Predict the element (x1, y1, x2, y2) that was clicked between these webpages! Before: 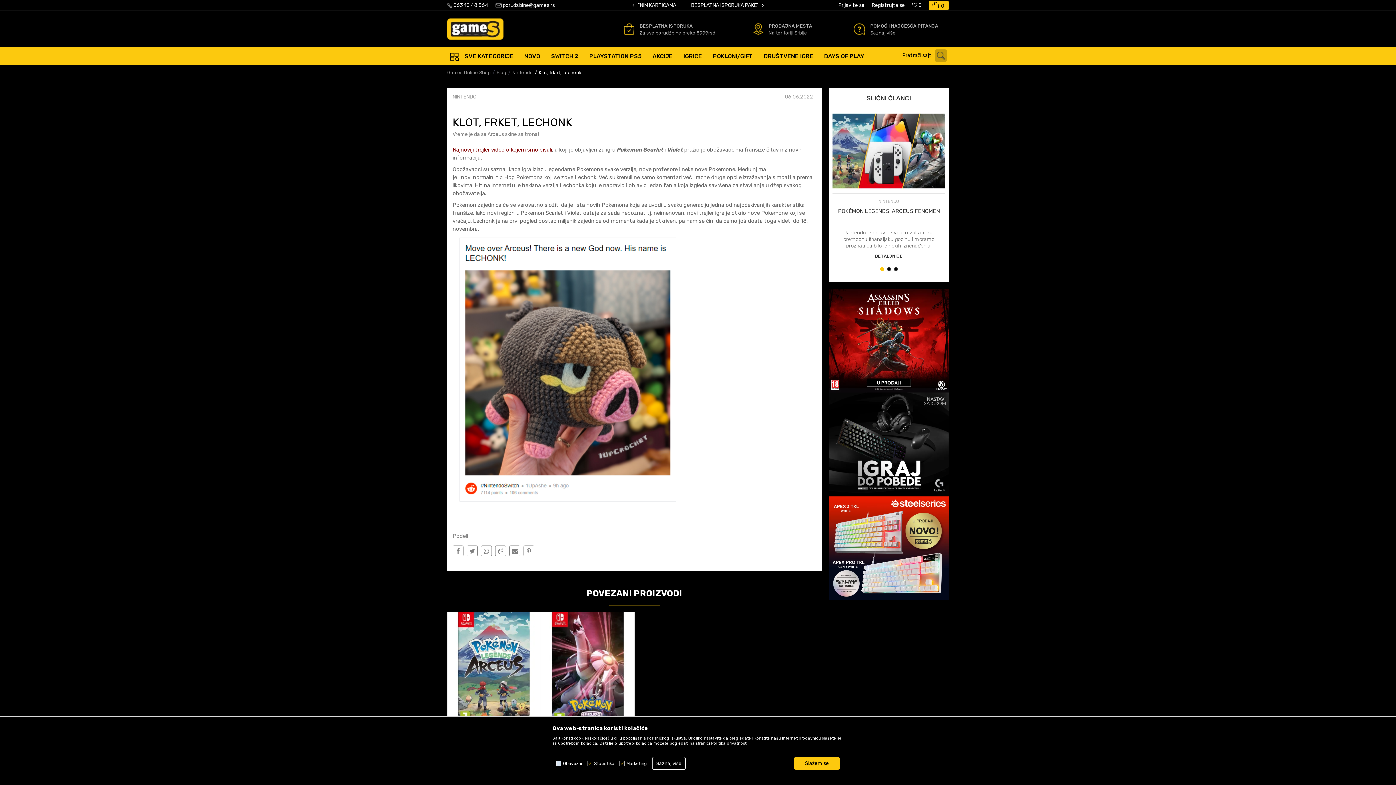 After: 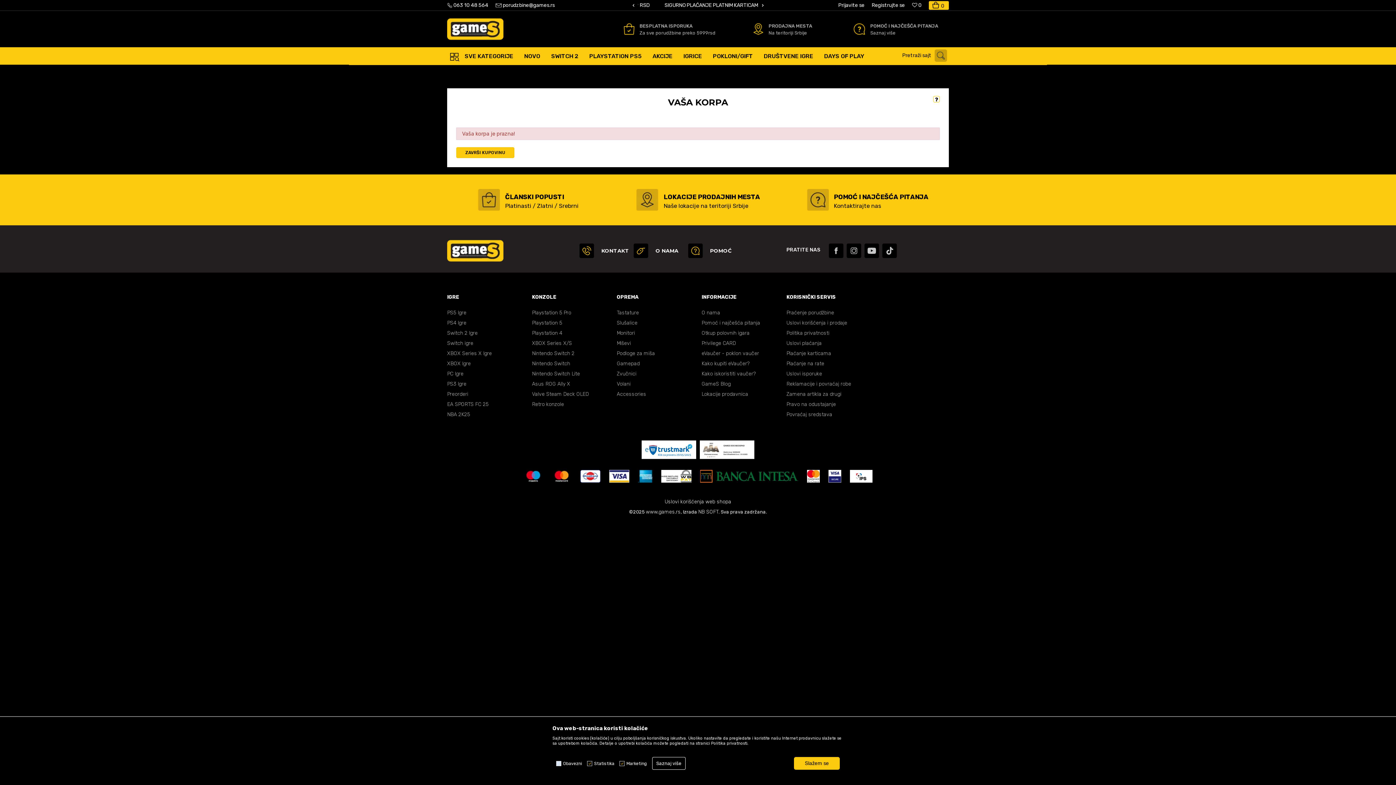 Action: bbox: (932, 4, 945, 10) label:  0